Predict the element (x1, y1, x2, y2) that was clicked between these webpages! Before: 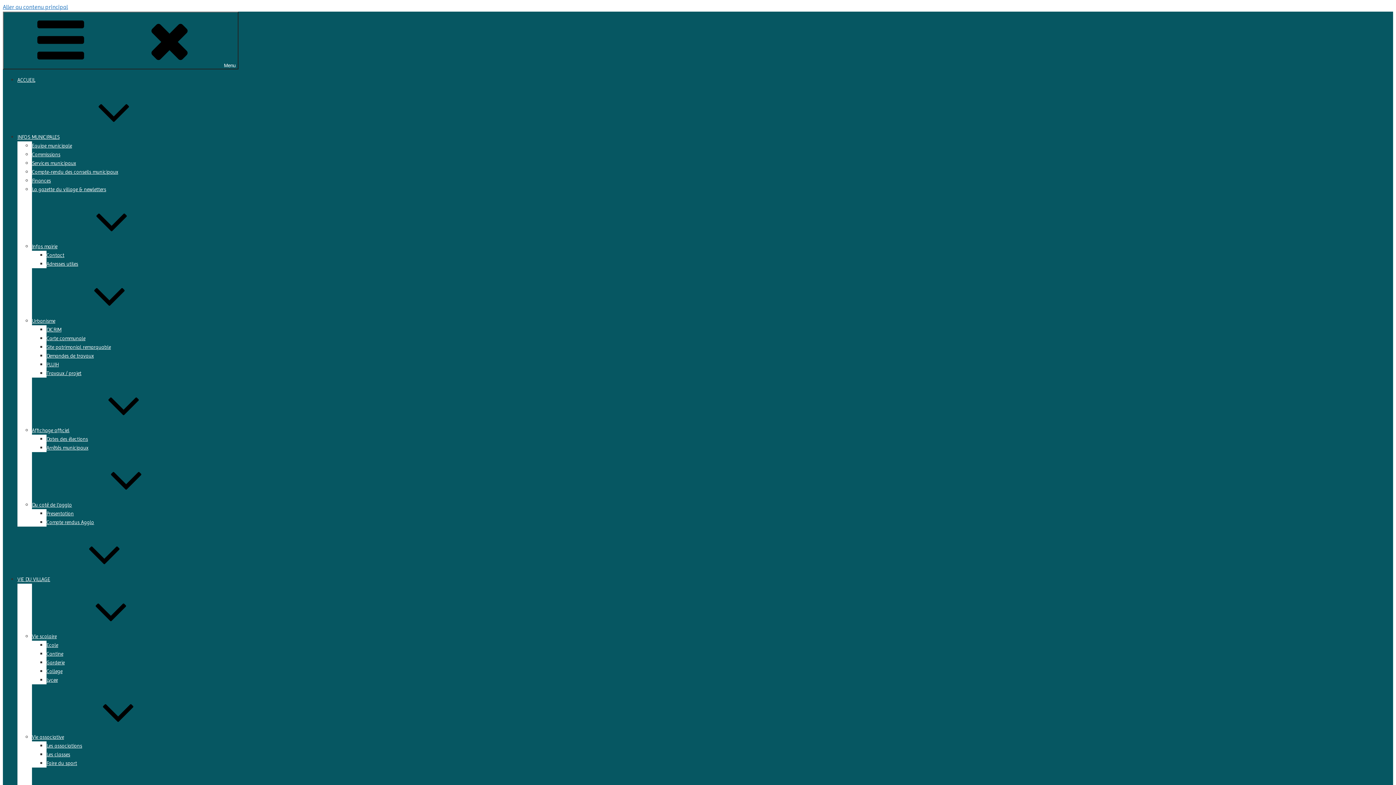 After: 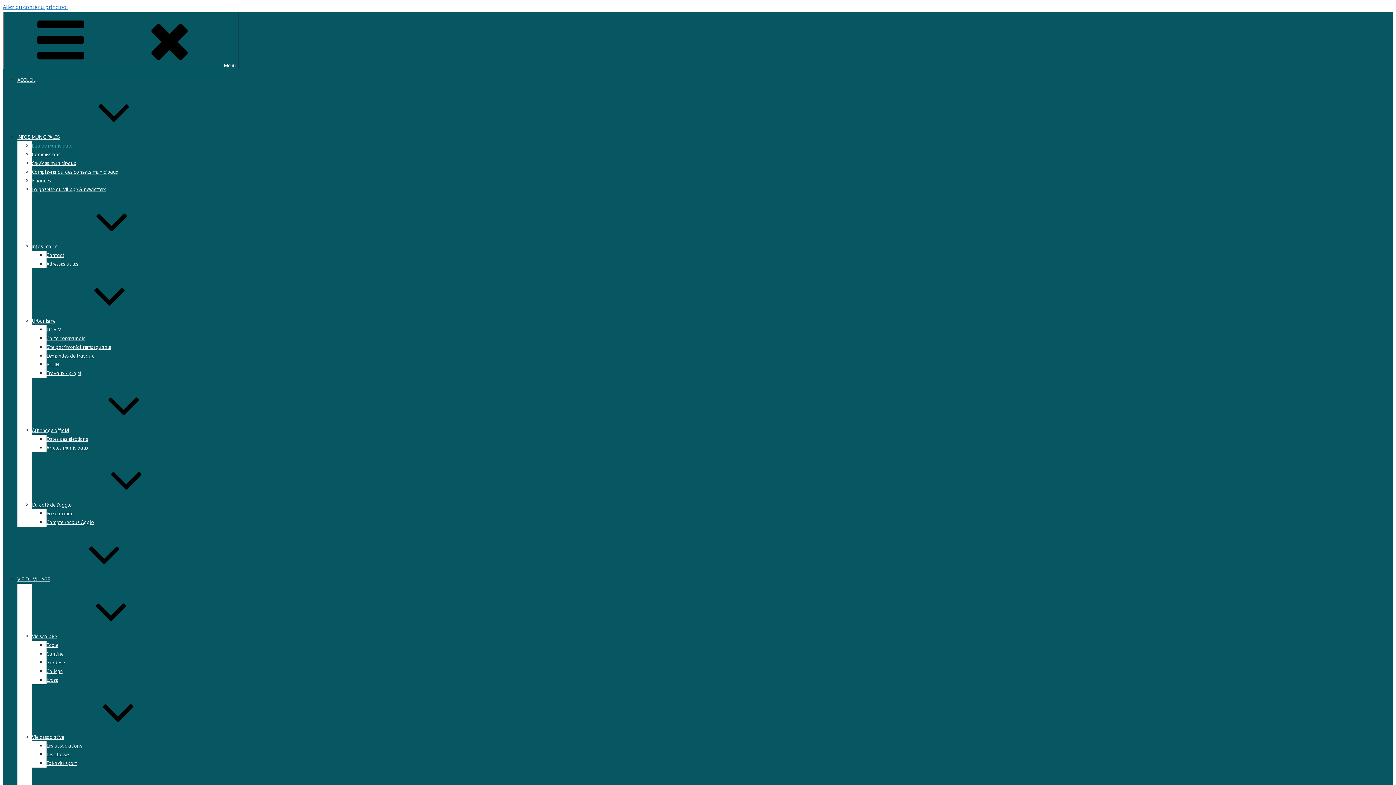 Action: bbox: (32, 142, 72, 148) label: Equipe municipale